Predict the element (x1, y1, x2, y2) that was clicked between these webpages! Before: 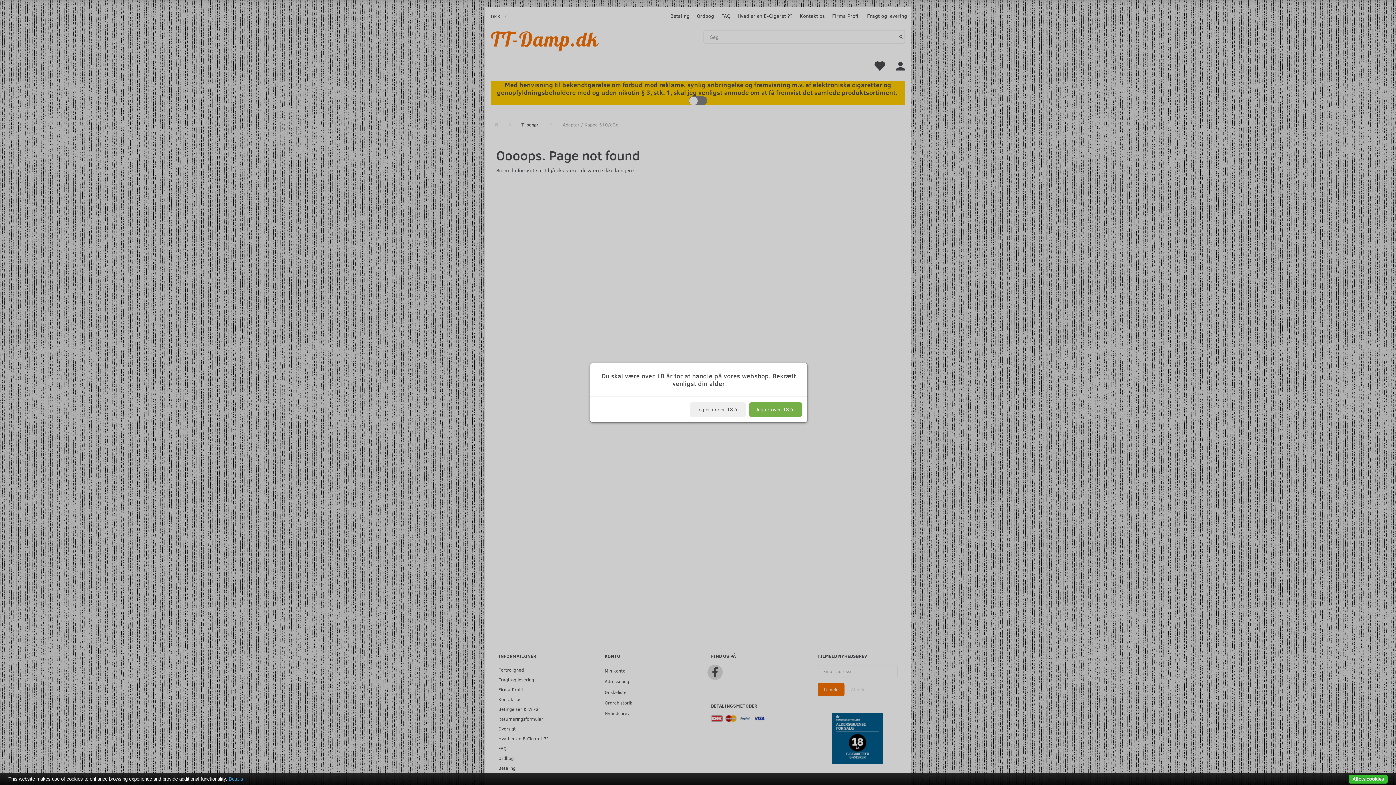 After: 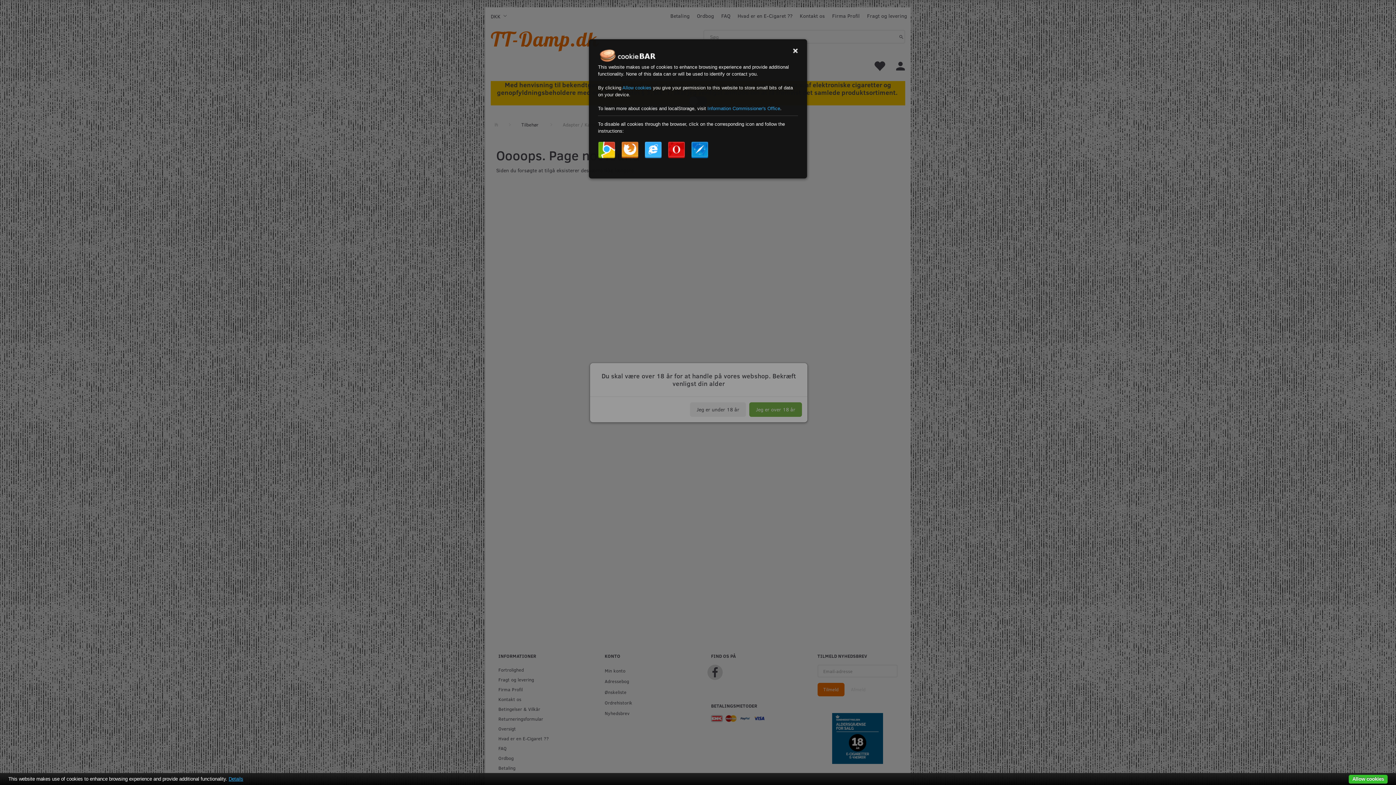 Action: bbox: (228, 776, 243, 782) label: Details